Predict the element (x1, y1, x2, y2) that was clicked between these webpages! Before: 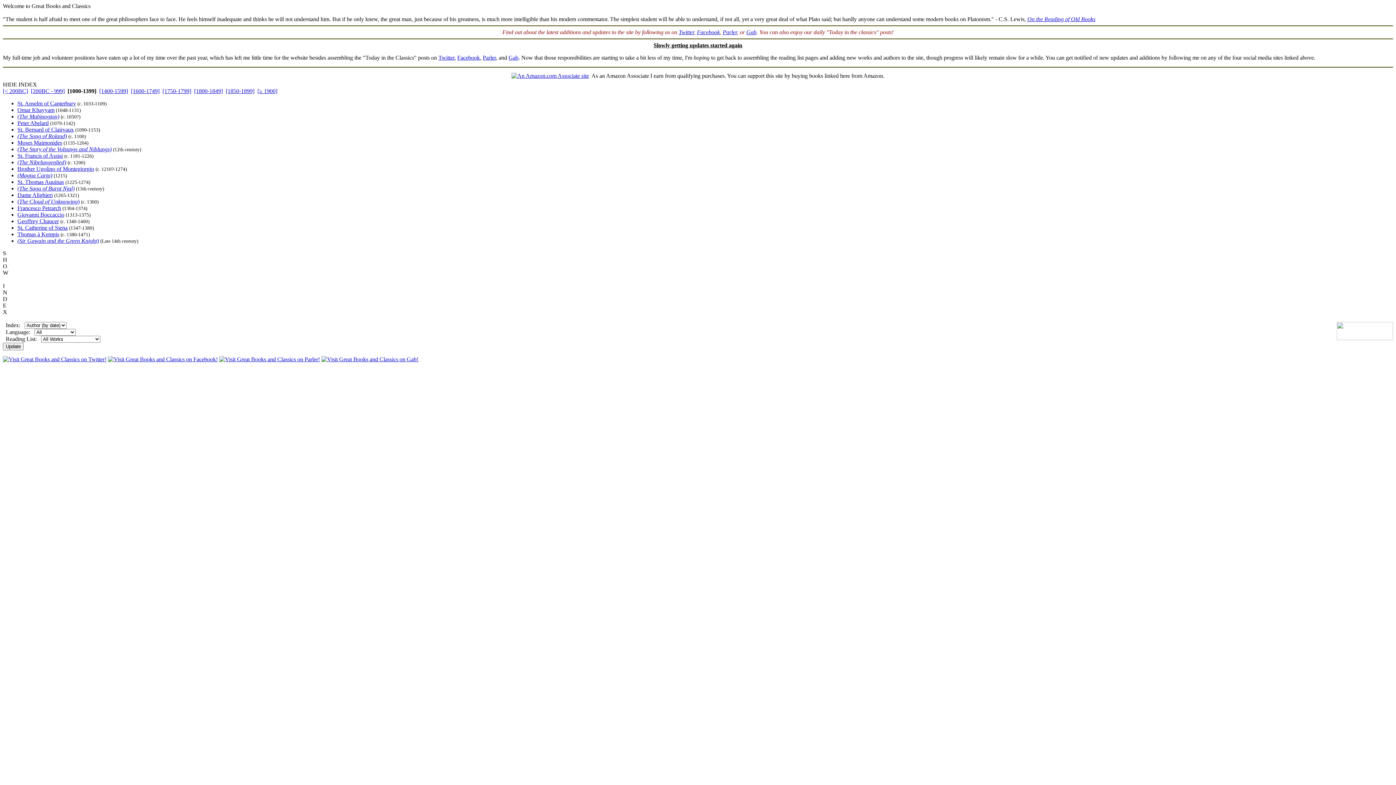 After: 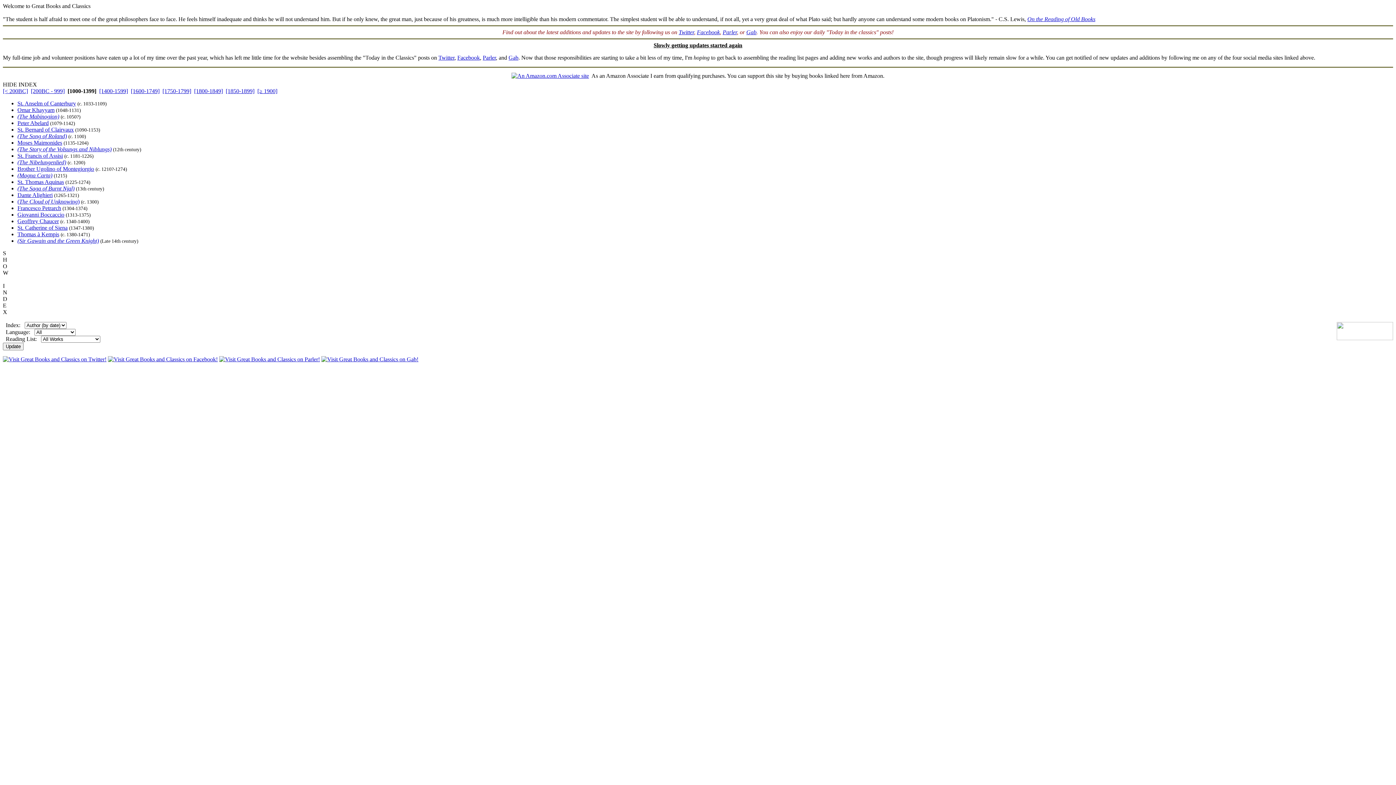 Action: label: Facebook bbox: (697, 29, 720, 35)